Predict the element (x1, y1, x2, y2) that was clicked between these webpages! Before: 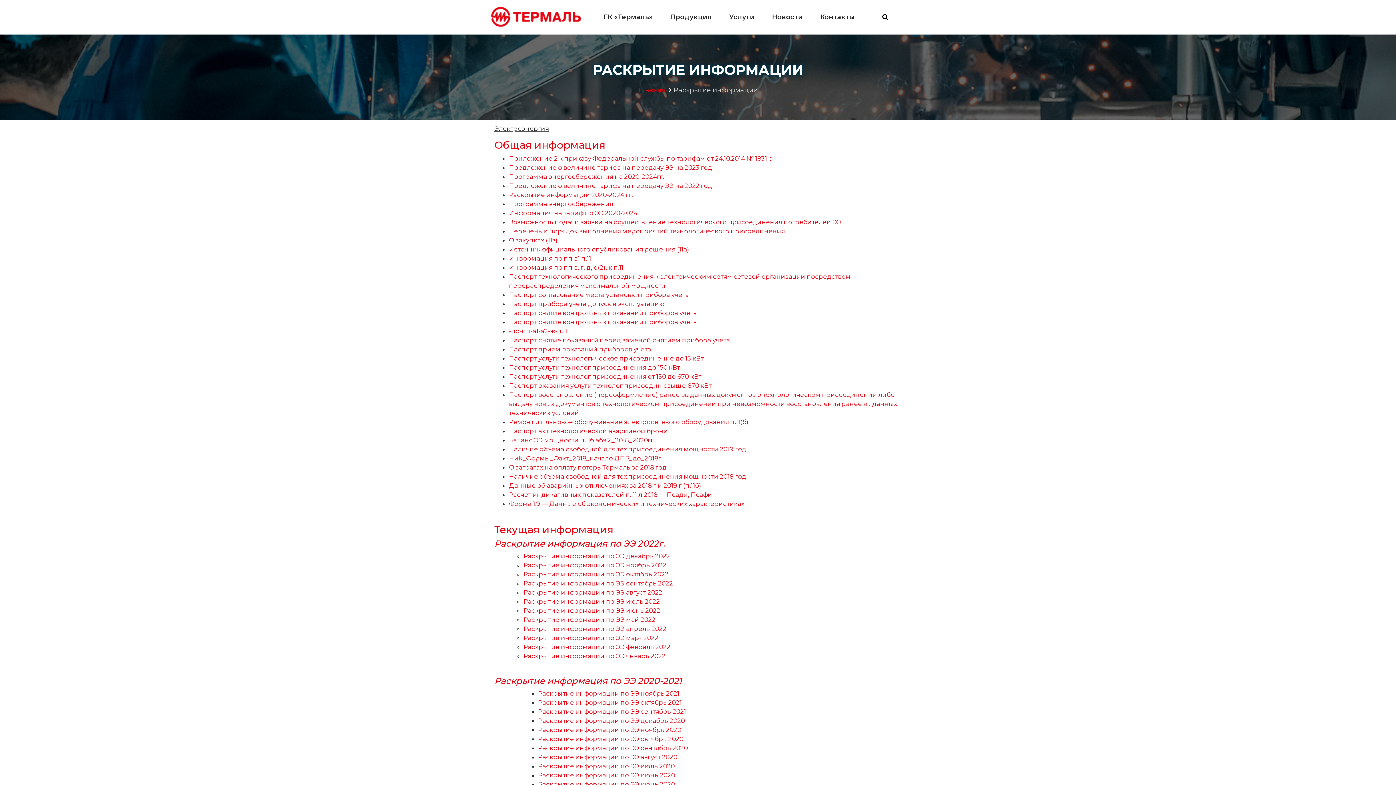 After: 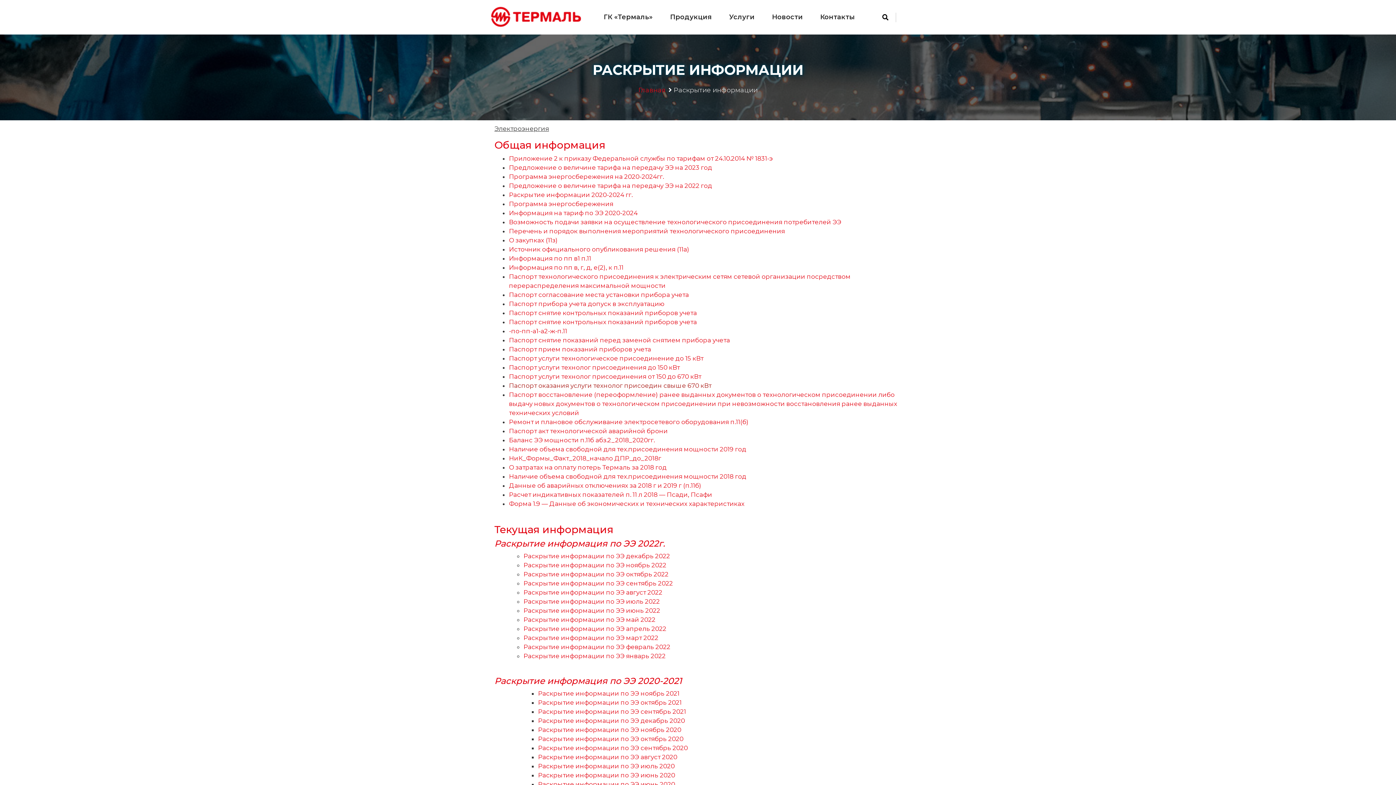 Action: label: Паспорт оказания услуги технолог присоедин свыше 670 кВт bbox: (509, 382, 711, 389)